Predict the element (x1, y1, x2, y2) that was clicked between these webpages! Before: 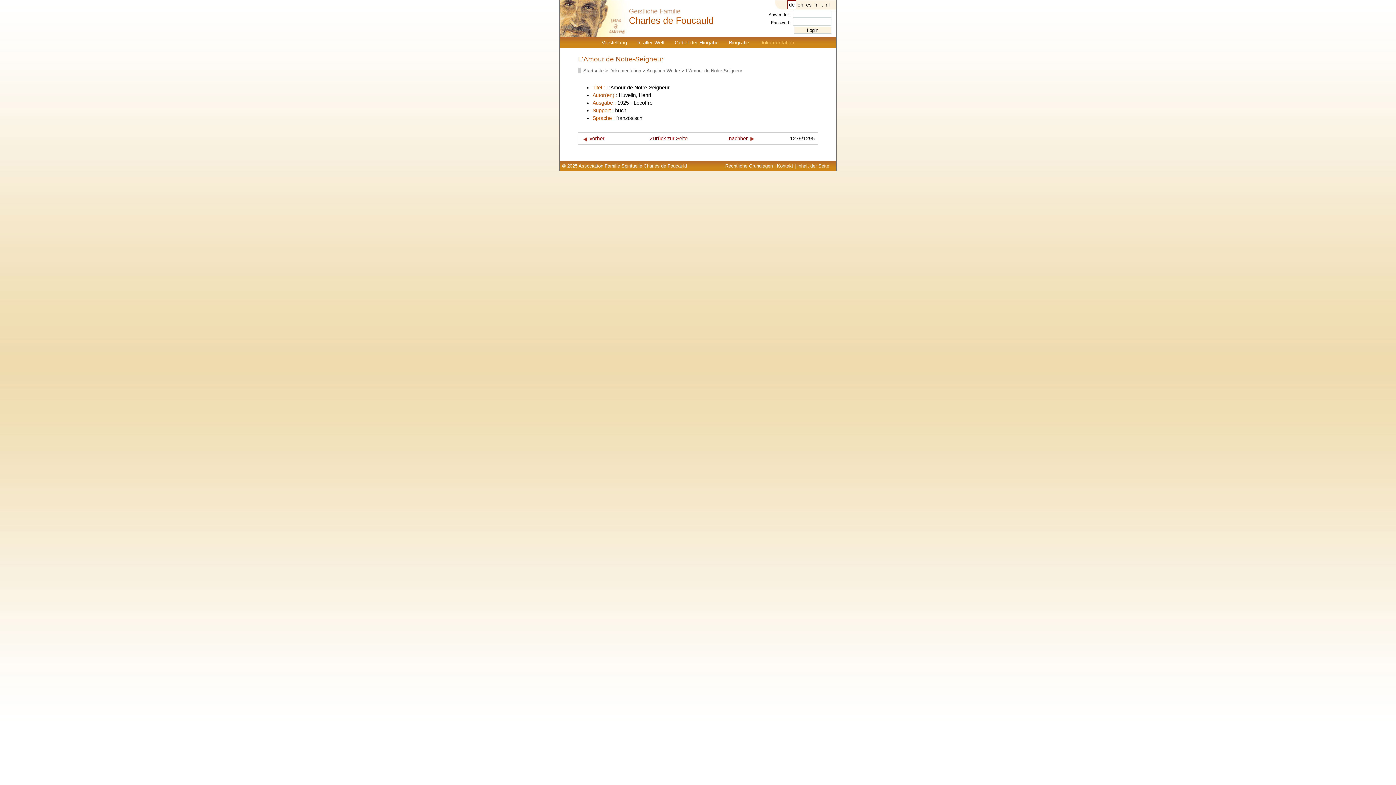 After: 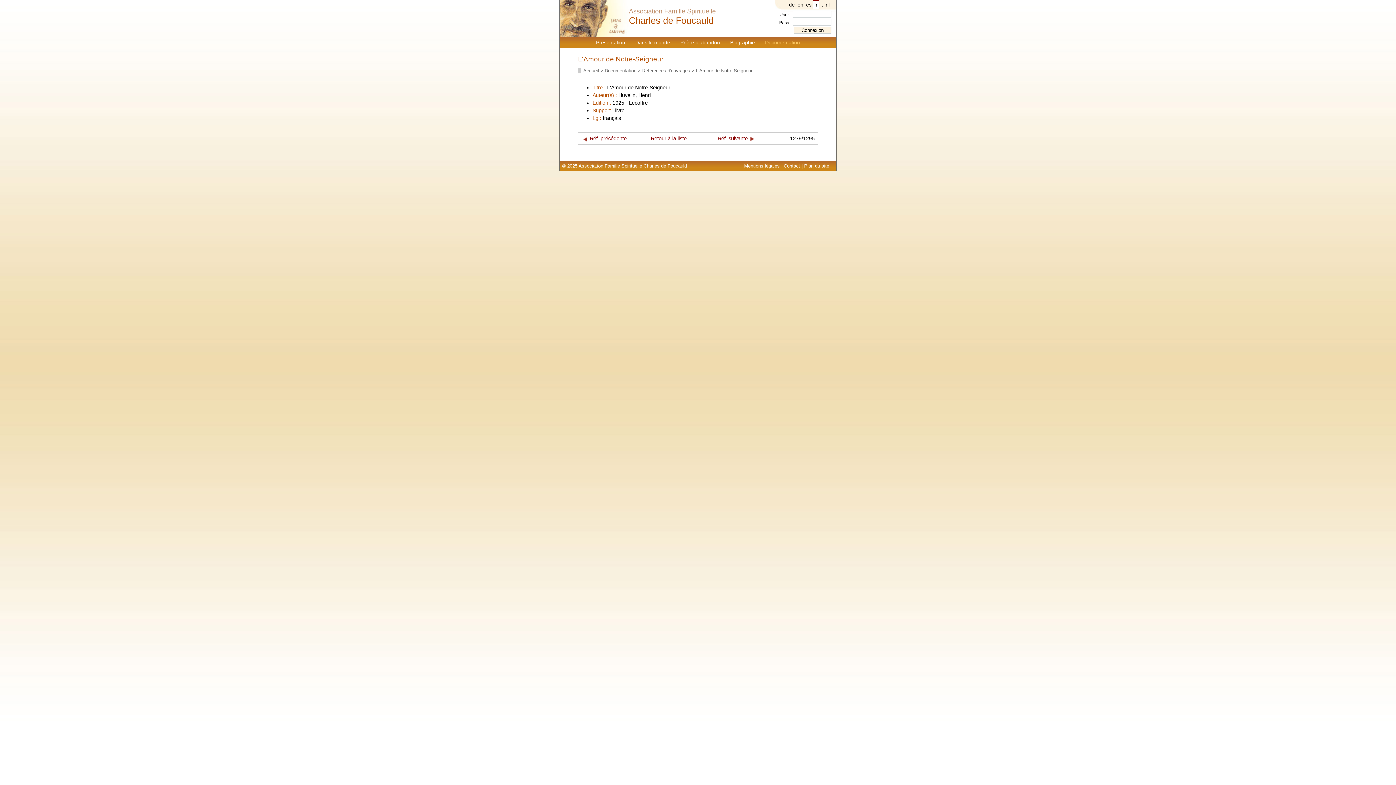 Action: bbox: (813, 0, 819, 9) label: fr